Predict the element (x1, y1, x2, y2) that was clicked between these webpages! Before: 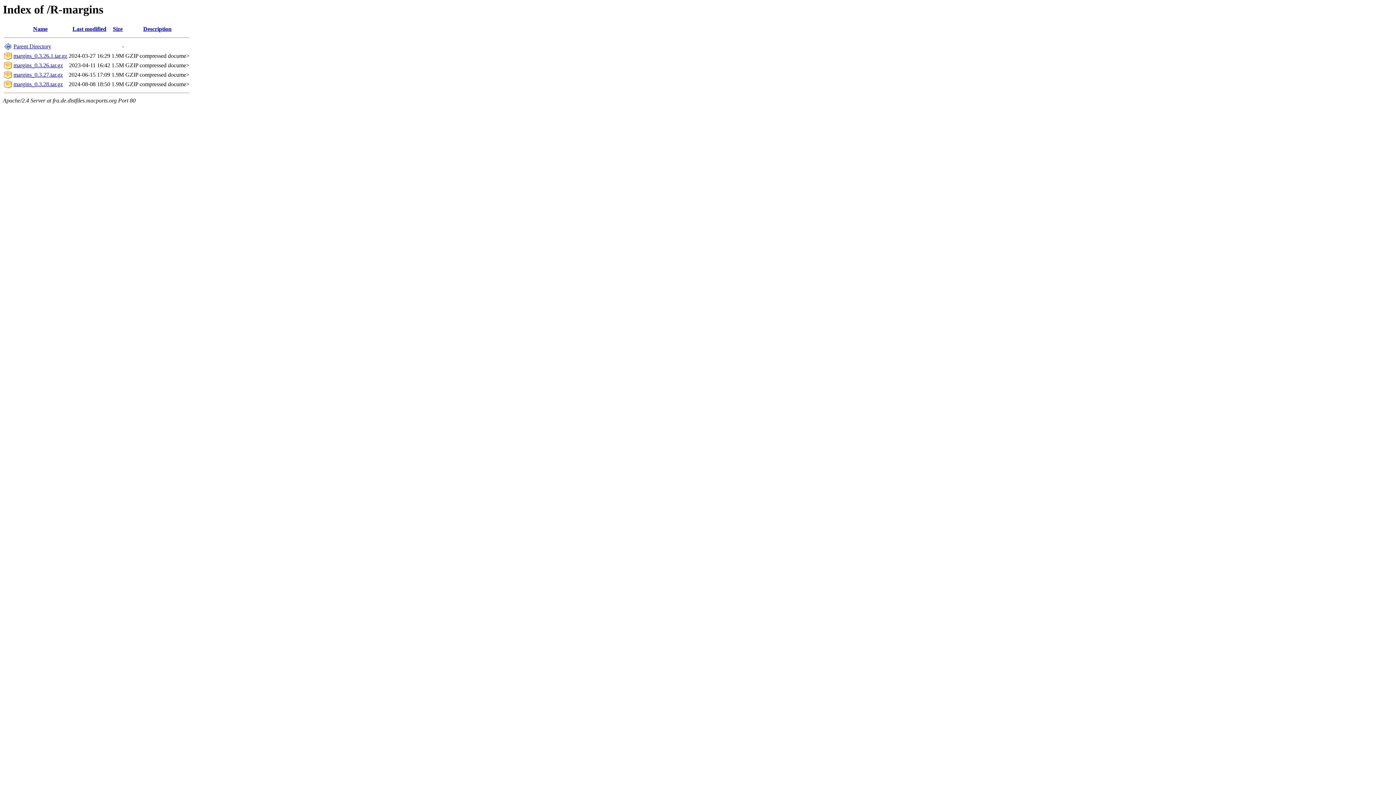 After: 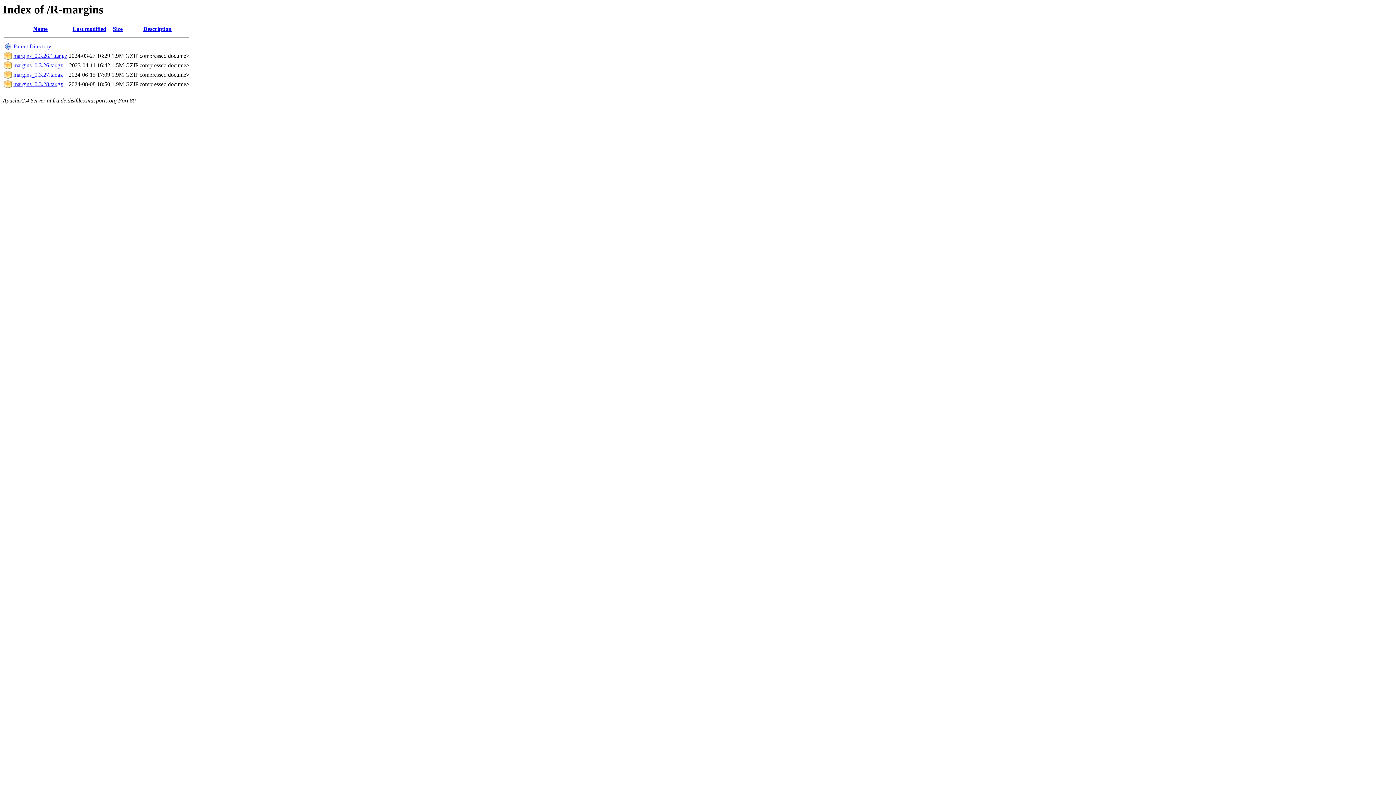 Action: bbox: (13, 81, 62, 87) label: margins_0.3.28.tar.gz